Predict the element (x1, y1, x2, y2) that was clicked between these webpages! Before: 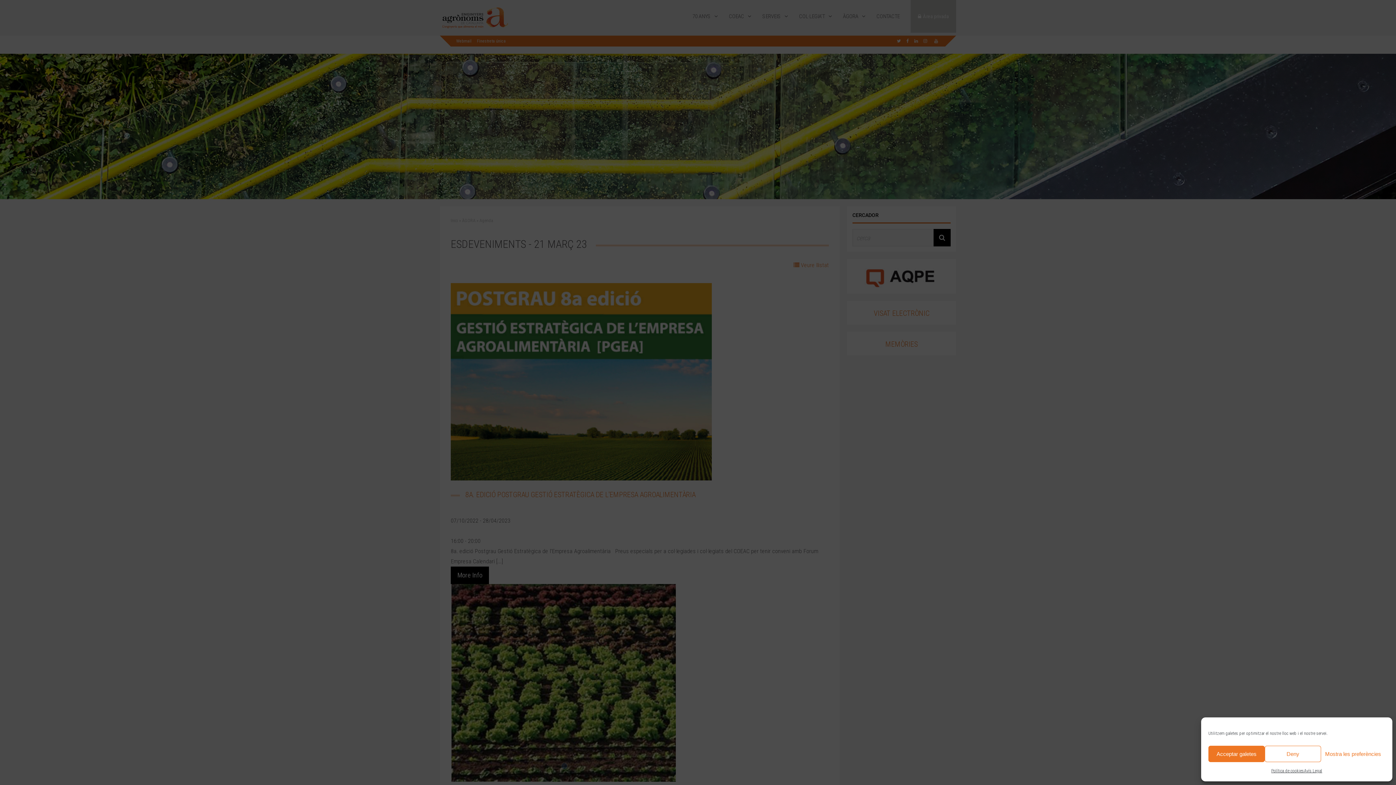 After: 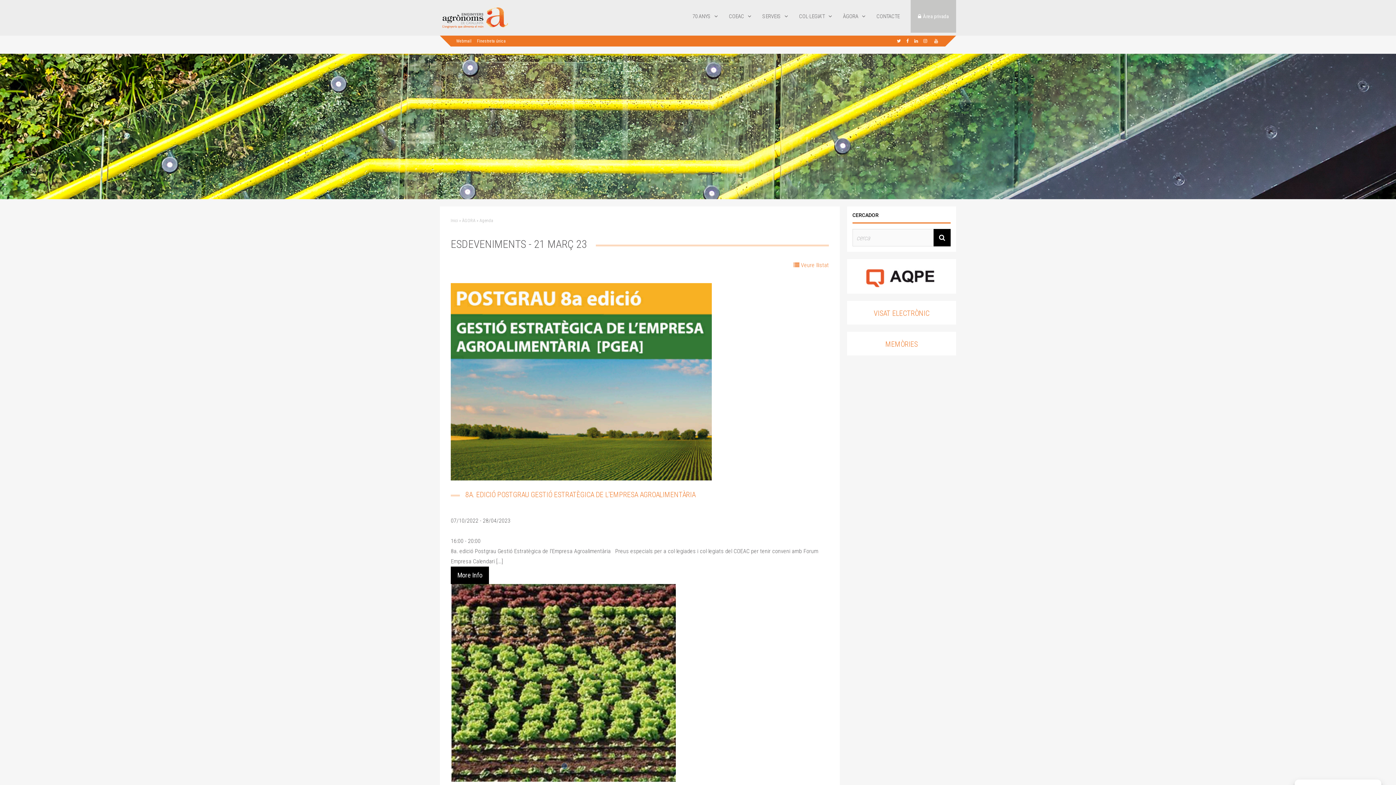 Action: label: Acceptar galetes bbox: (1208, 746, 1265, 762)